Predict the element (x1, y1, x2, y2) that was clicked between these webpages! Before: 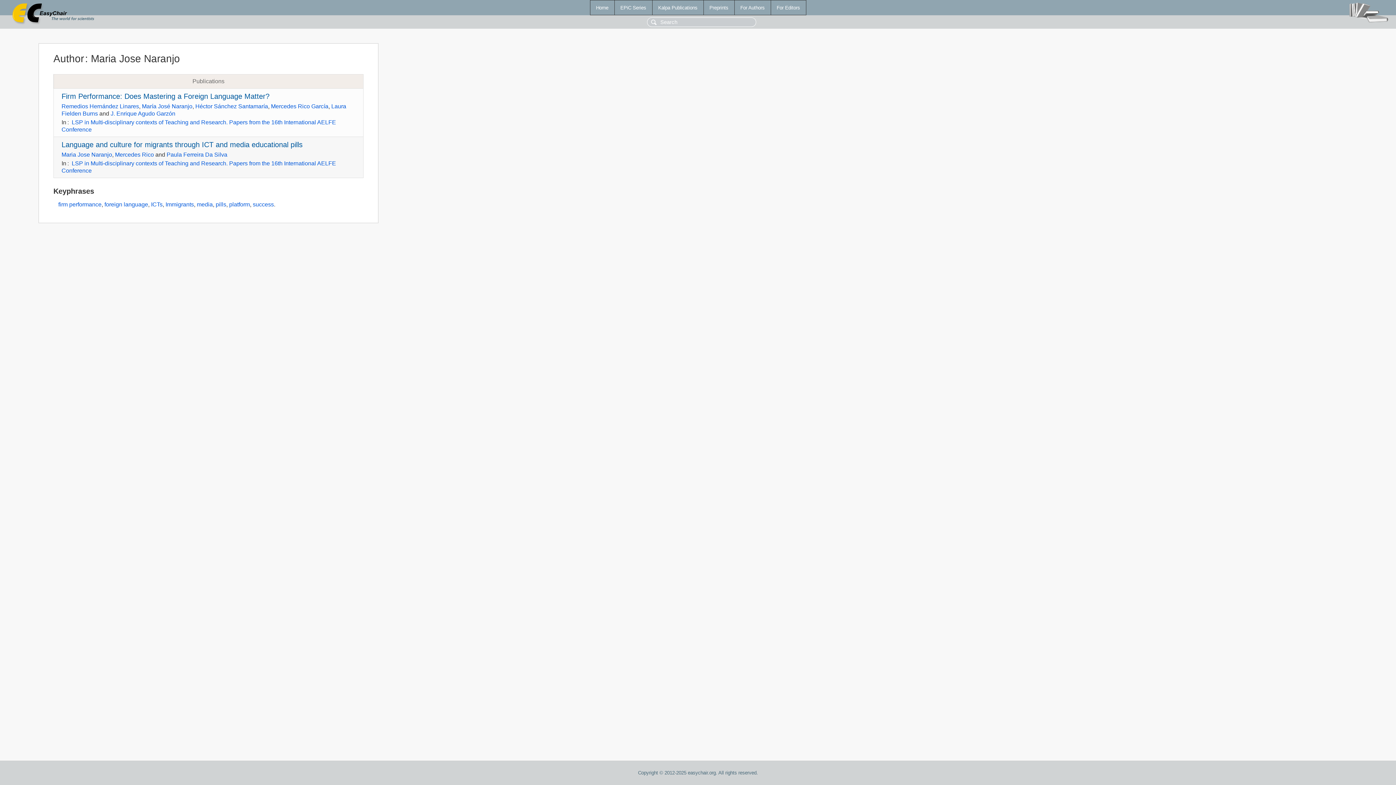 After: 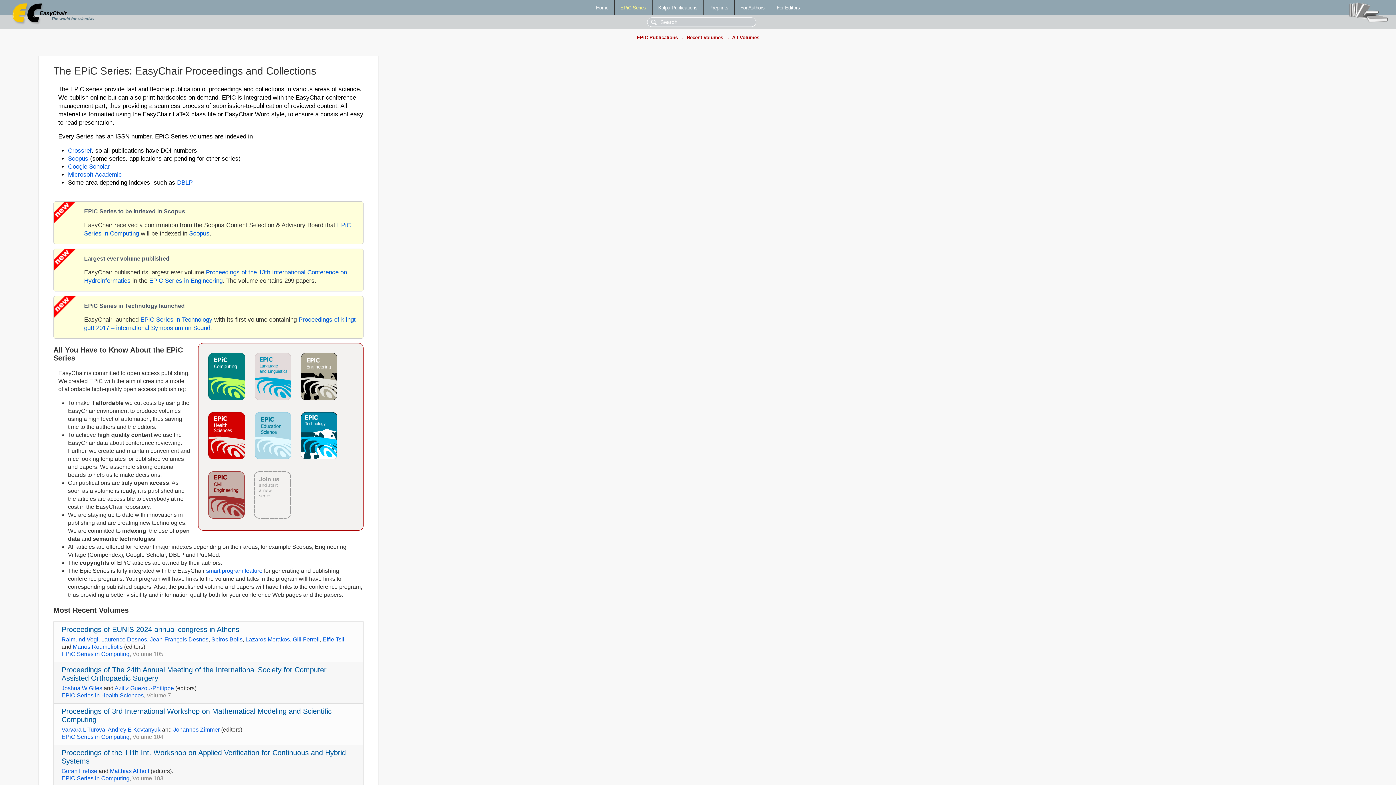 Action: bbox: (614, 0, 652, 14) label: EPiC Series